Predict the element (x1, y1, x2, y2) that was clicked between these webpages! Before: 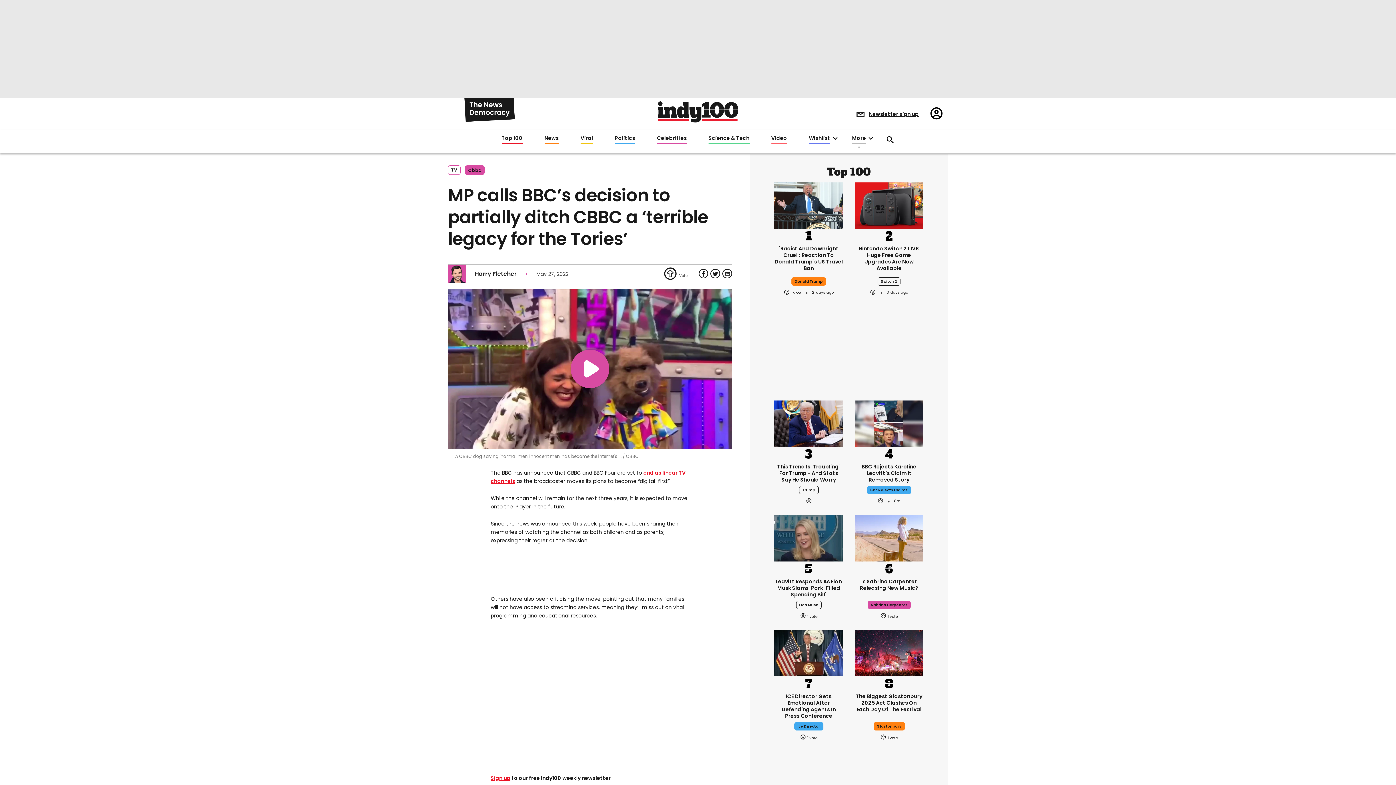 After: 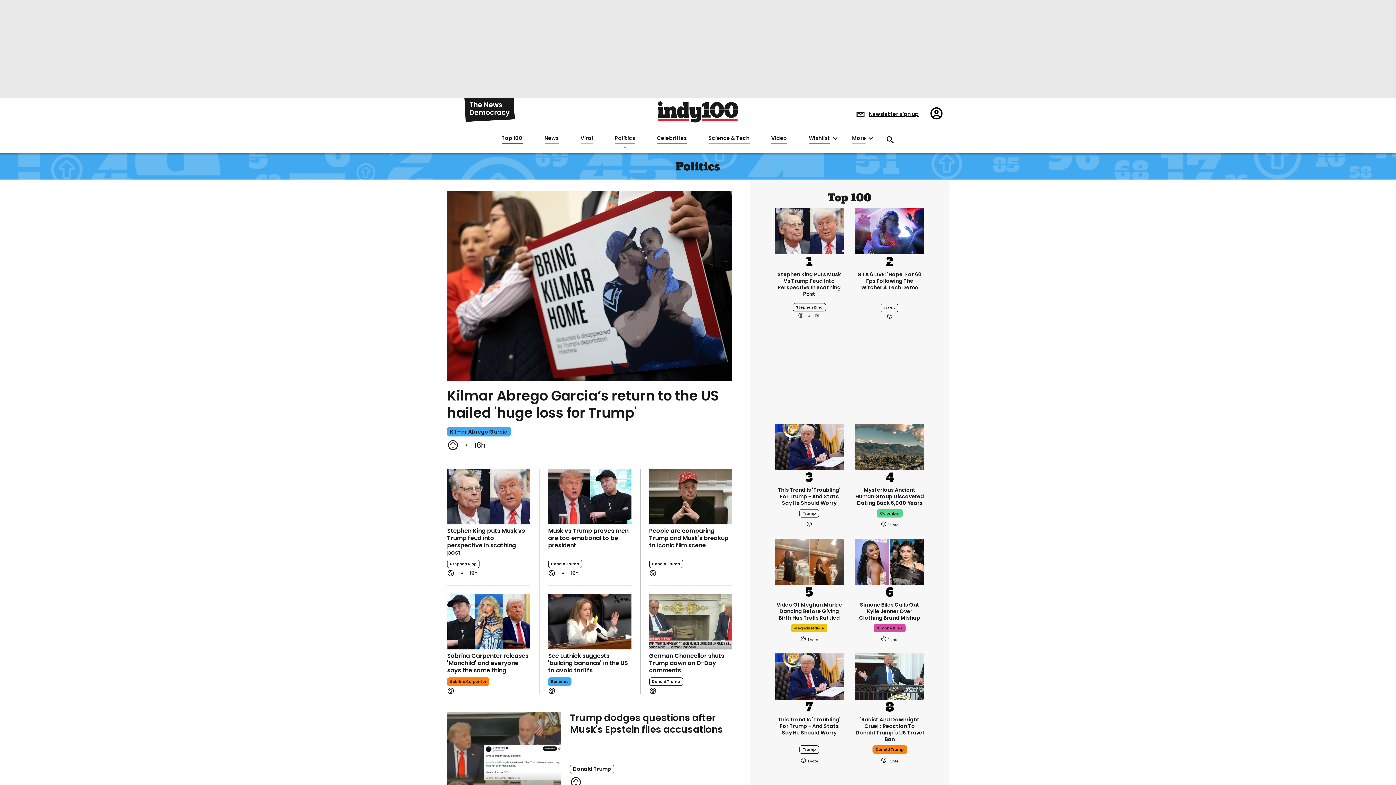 Action: label: Politics bbox: (617, 135, 635, 144)